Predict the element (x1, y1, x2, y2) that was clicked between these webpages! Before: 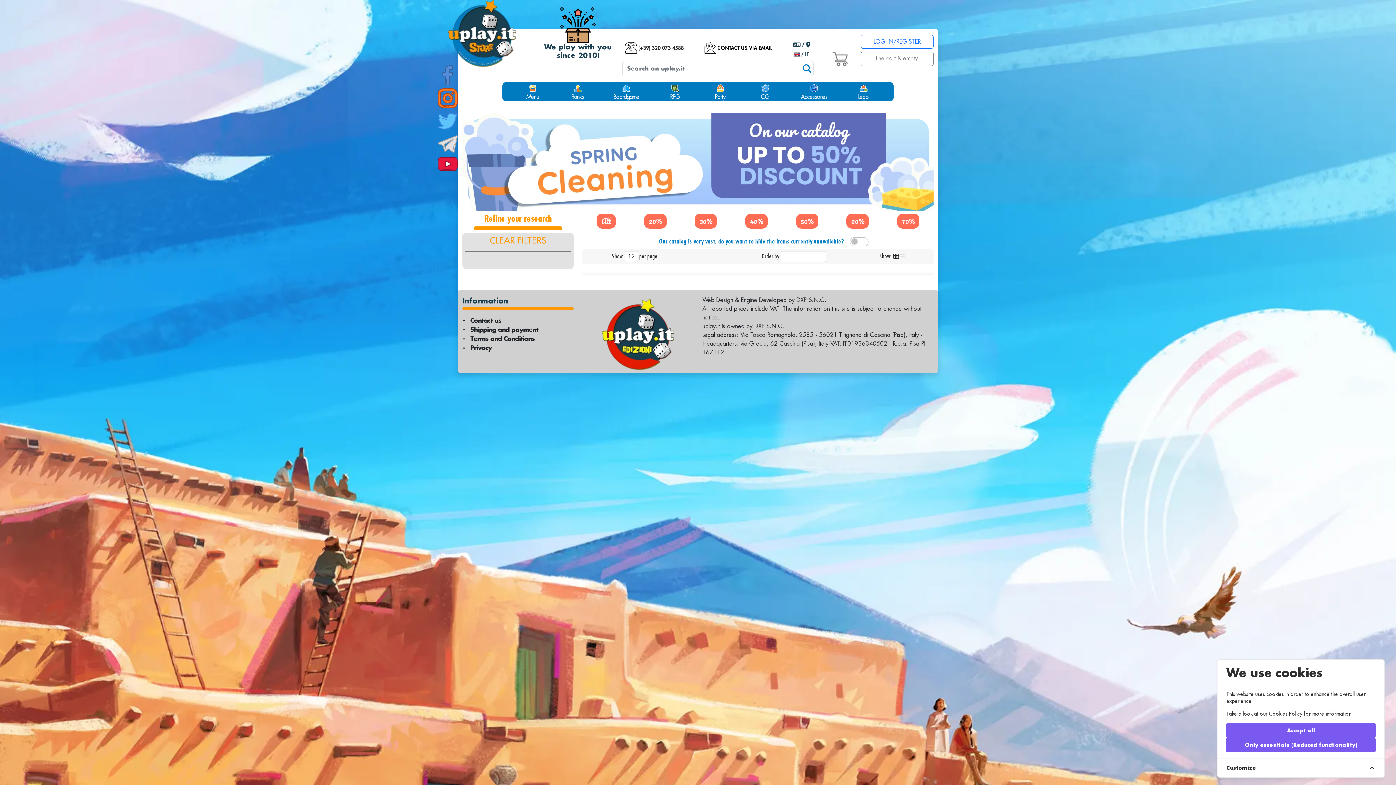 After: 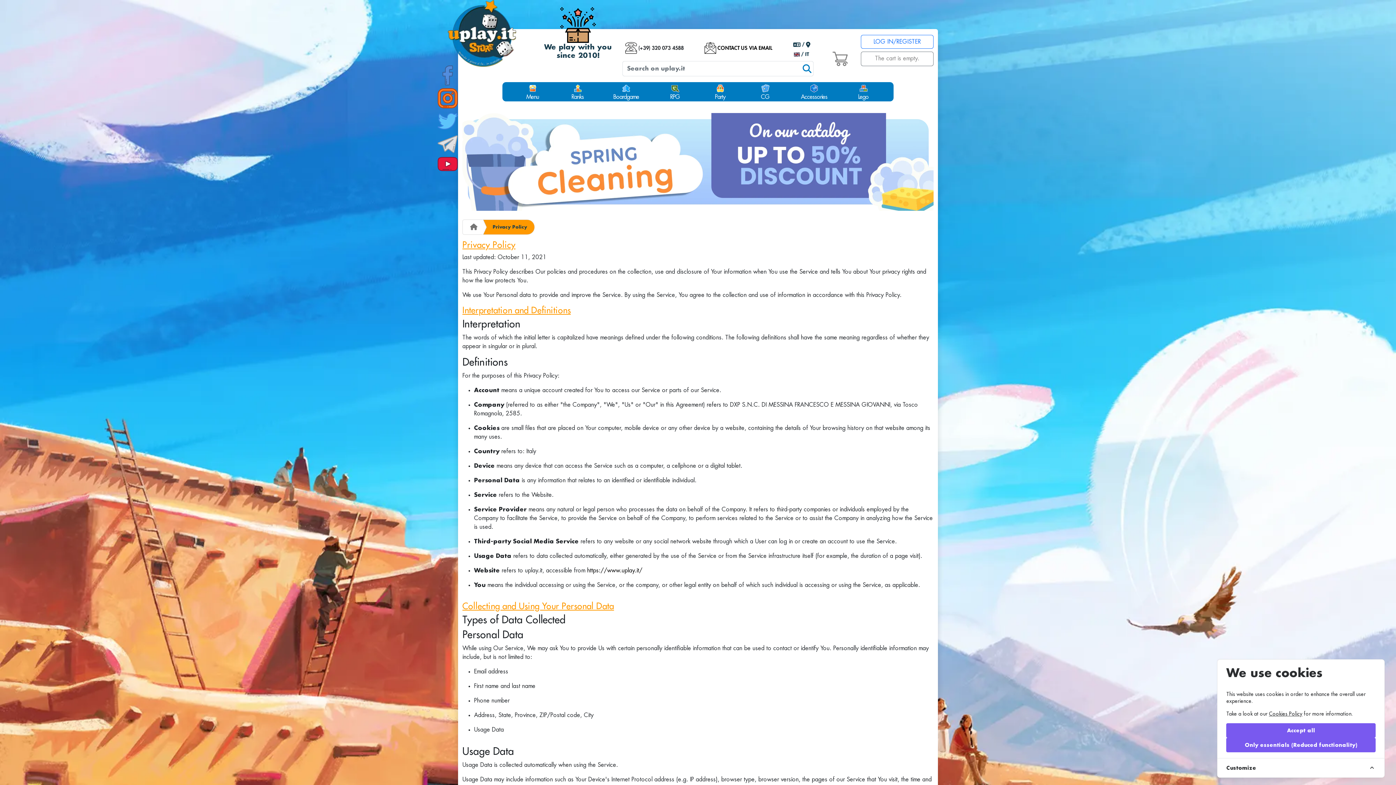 Action: bbox: (470, 345, 491, 351) label: Privacy